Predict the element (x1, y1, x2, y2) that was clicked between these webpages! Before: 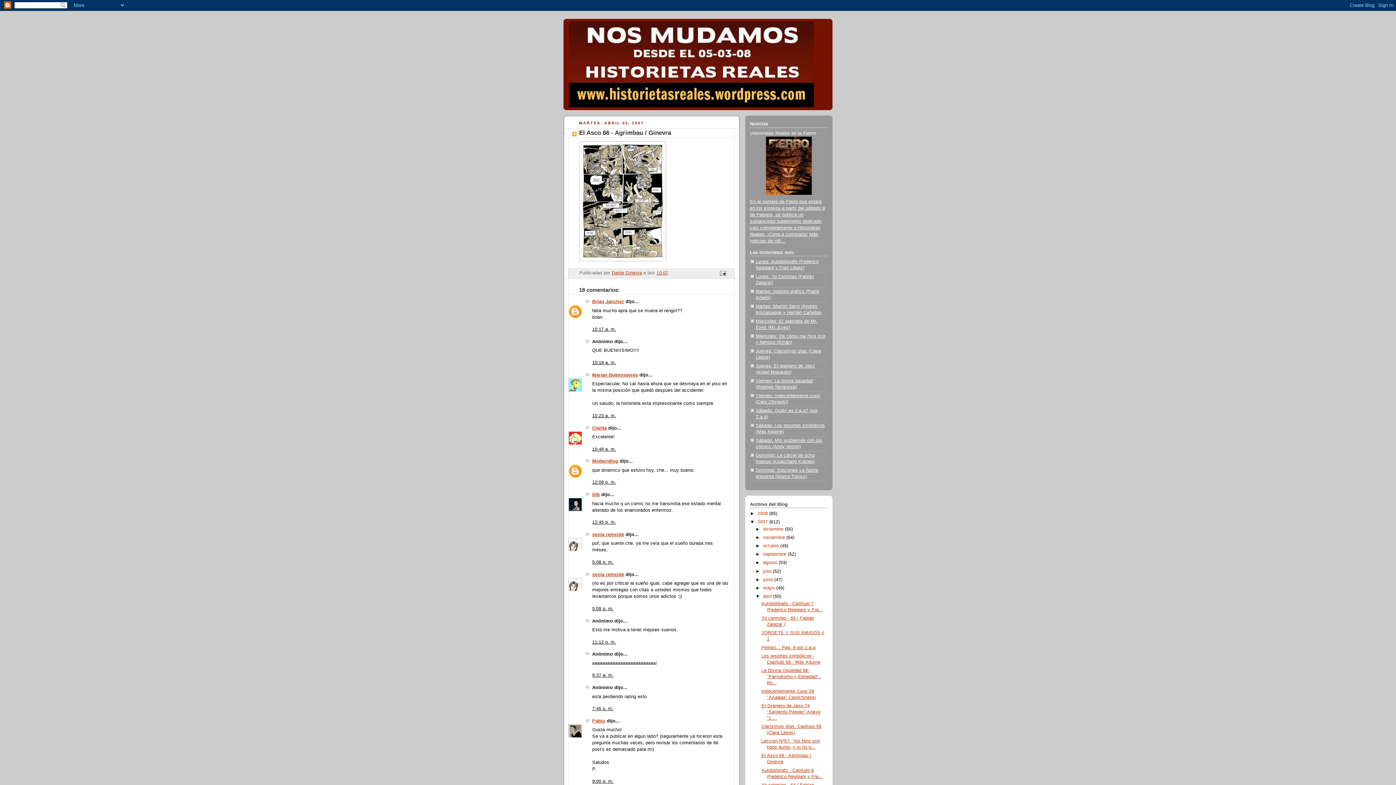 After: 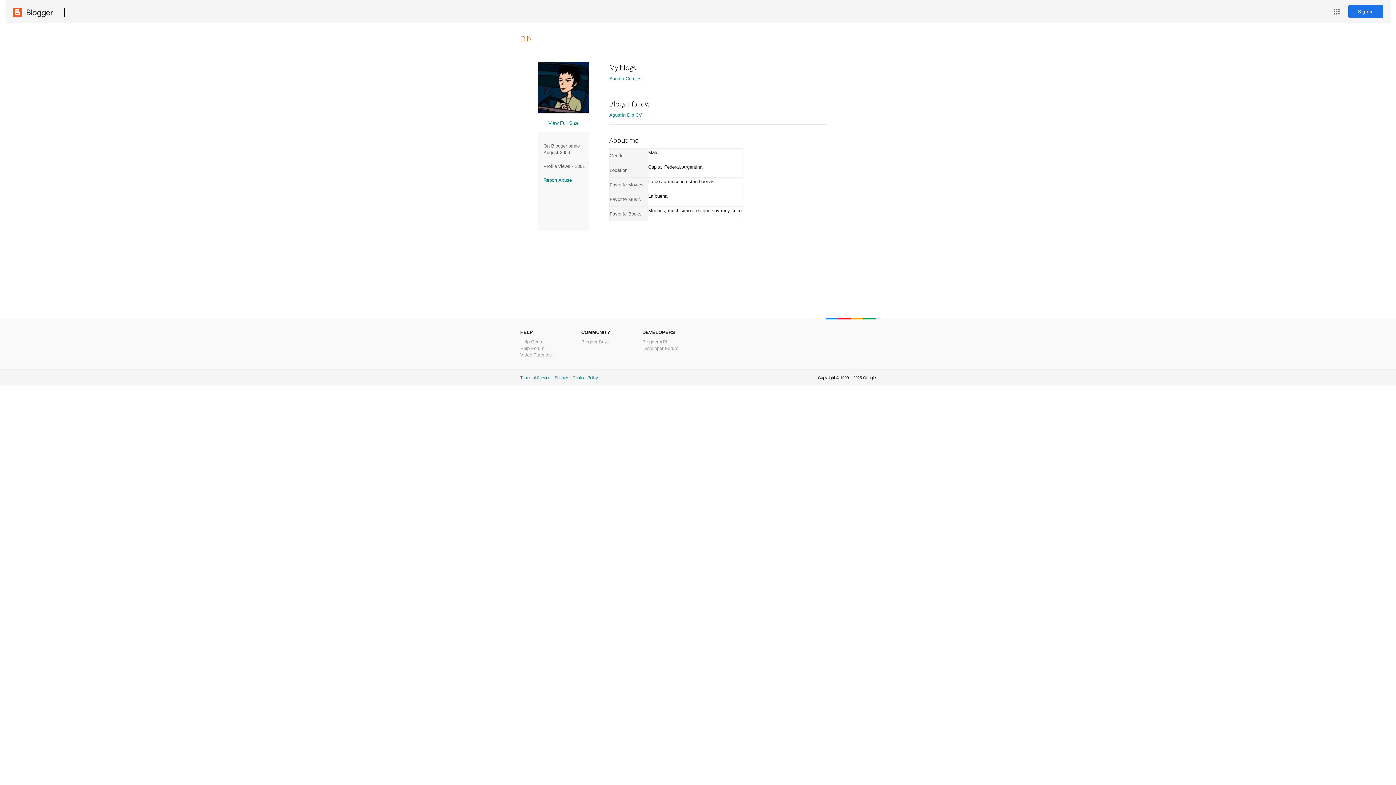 Action: bbox: (592, 492, 600, 497) label: Dib